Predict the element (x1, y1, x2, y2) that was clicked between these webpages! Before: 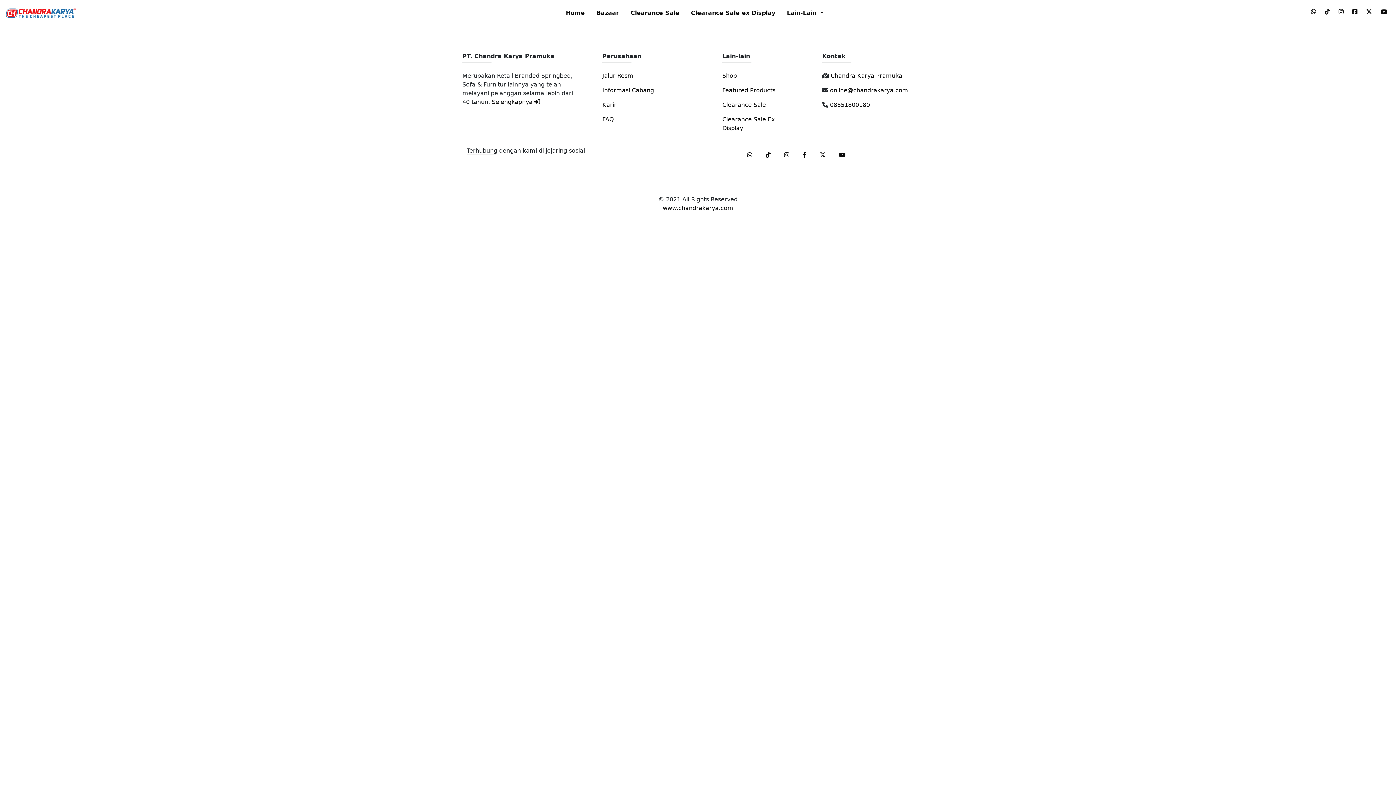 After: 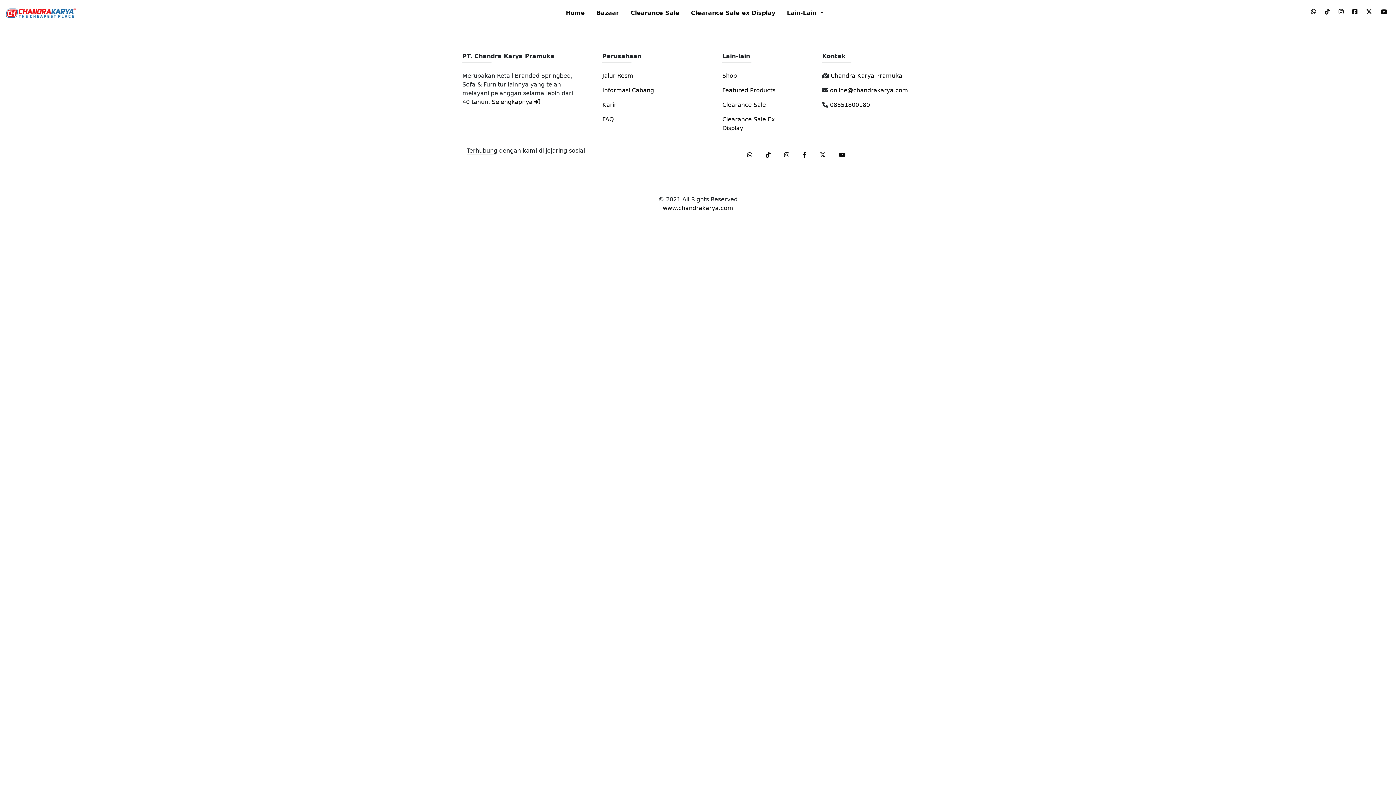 Action: bbox: (1335, 5, 1346, 17)